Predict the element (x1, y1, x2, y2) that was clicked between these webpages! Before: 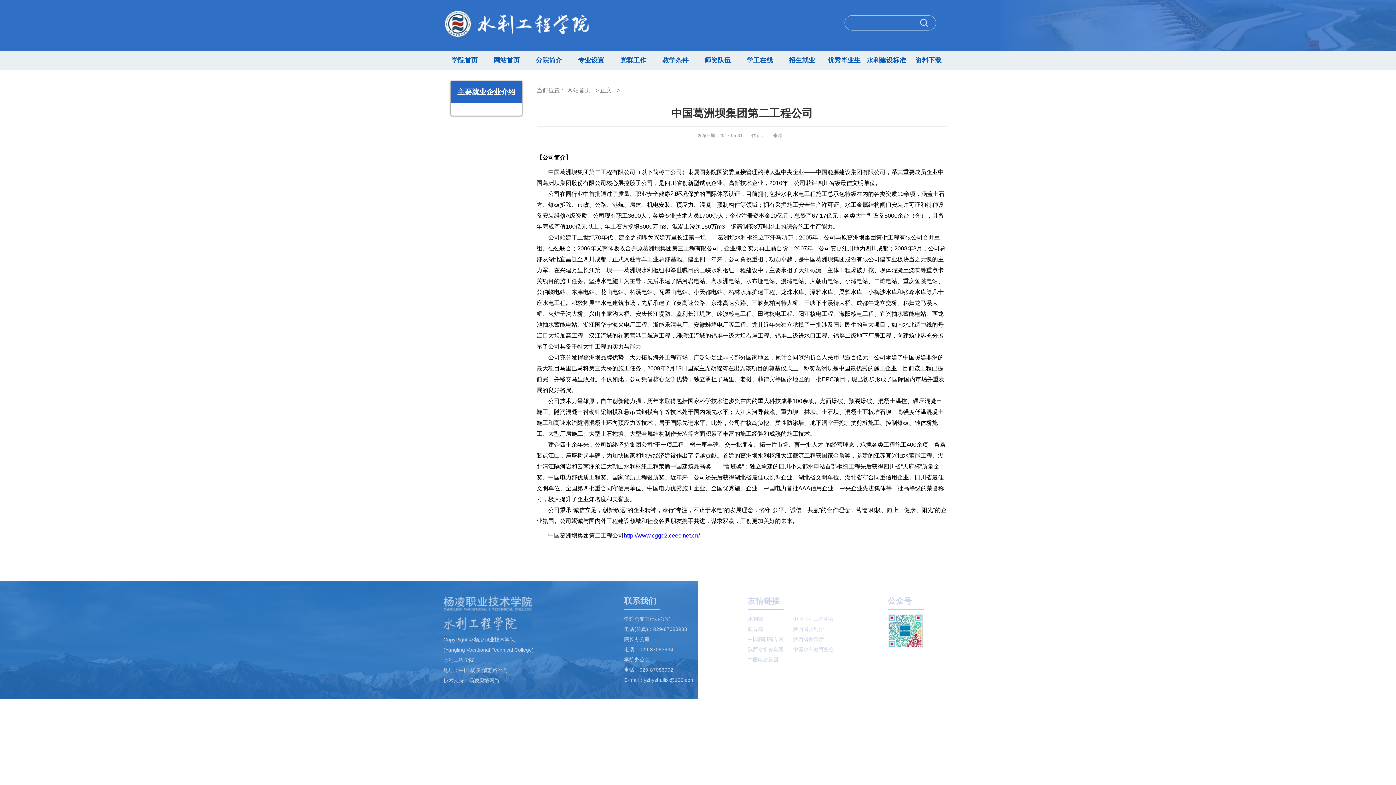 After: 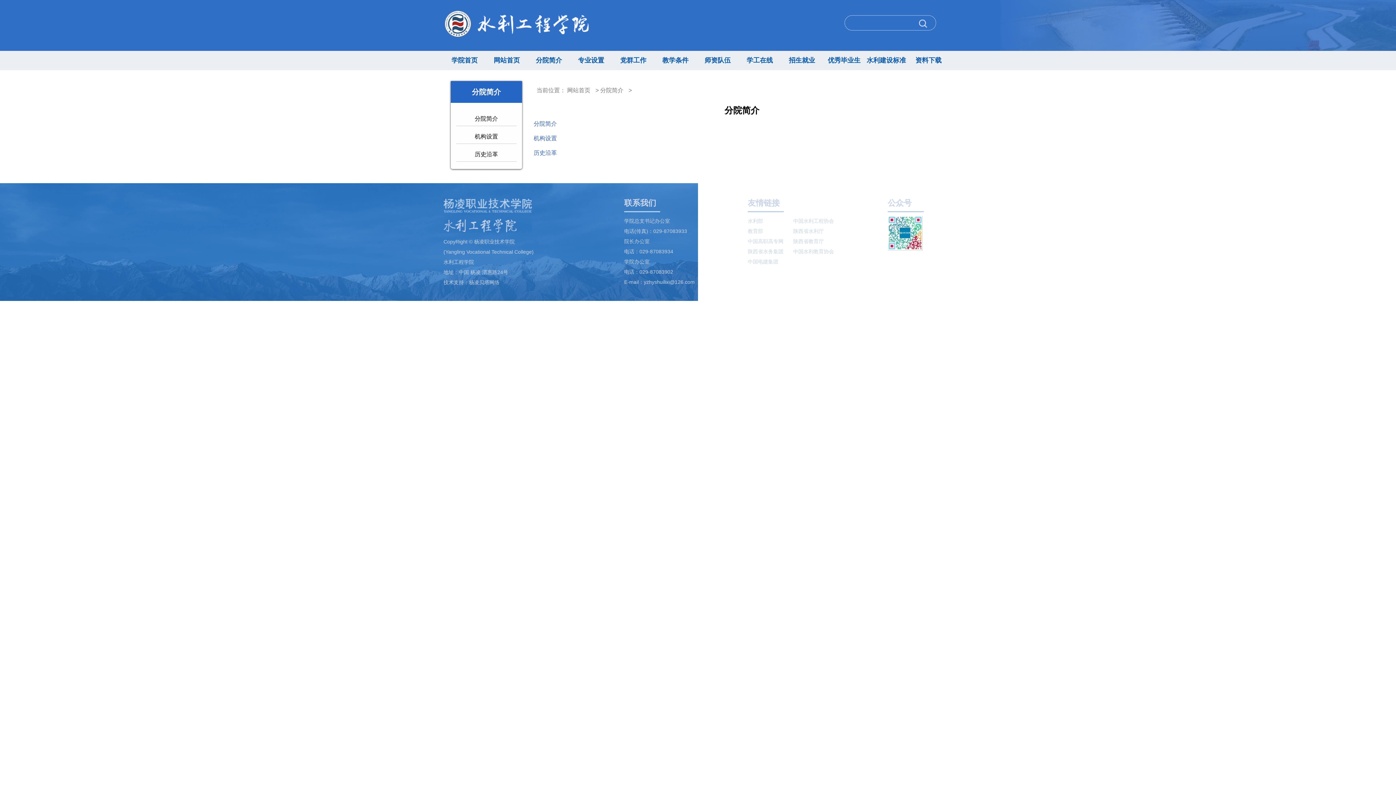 Action: label: 分院简介 bbox: (528, 50, 570, 70)